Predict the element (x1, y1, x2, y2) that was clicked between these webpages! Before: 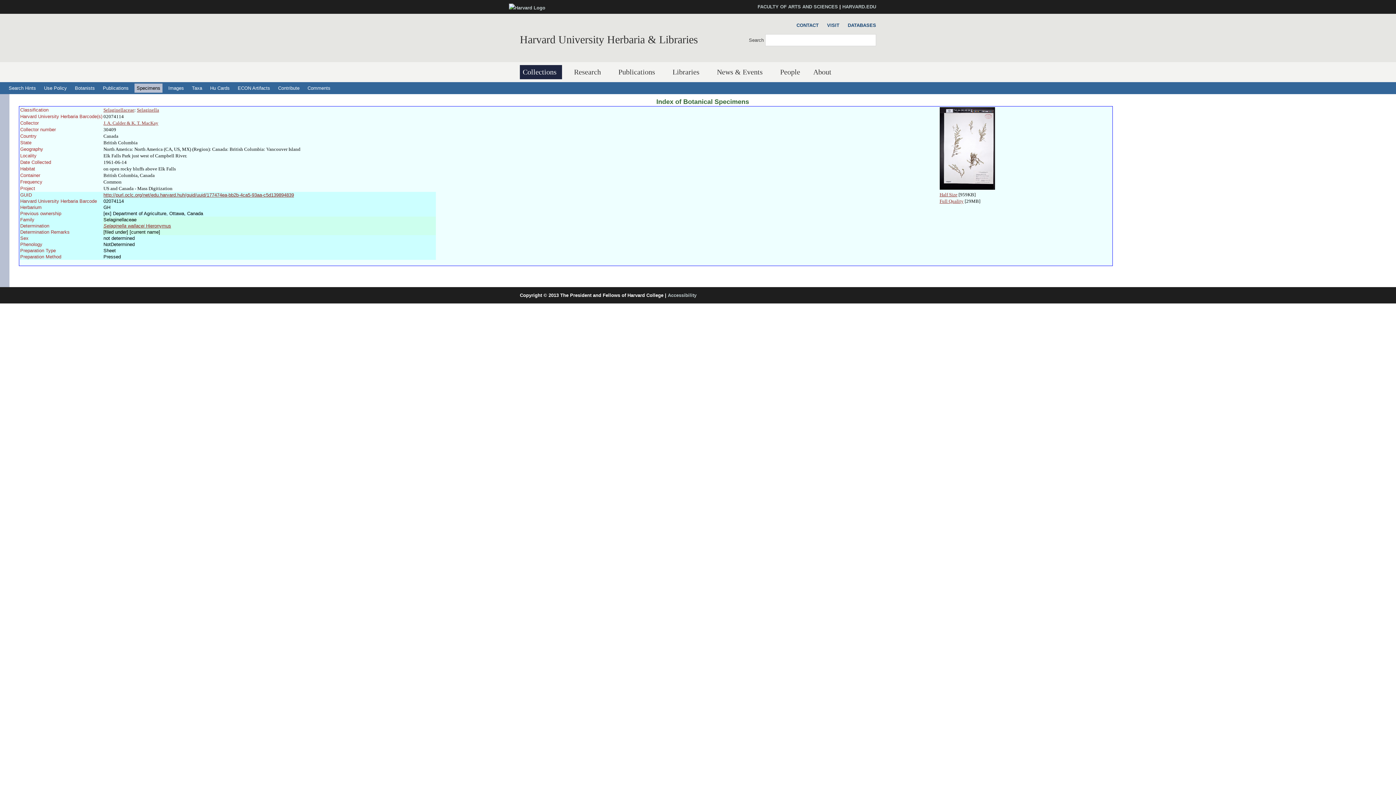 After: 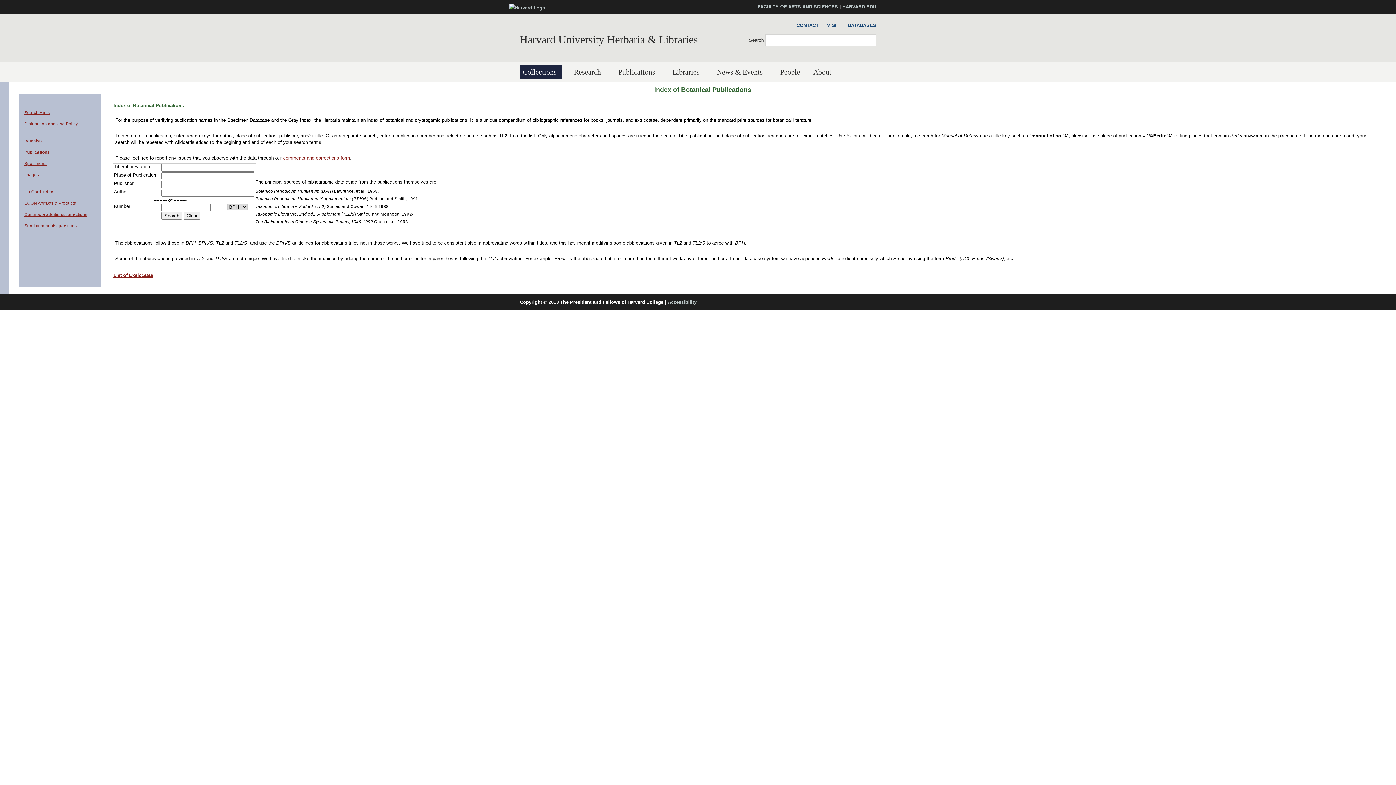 Action: label: Publications bbox: (100, 83, 130, 92)